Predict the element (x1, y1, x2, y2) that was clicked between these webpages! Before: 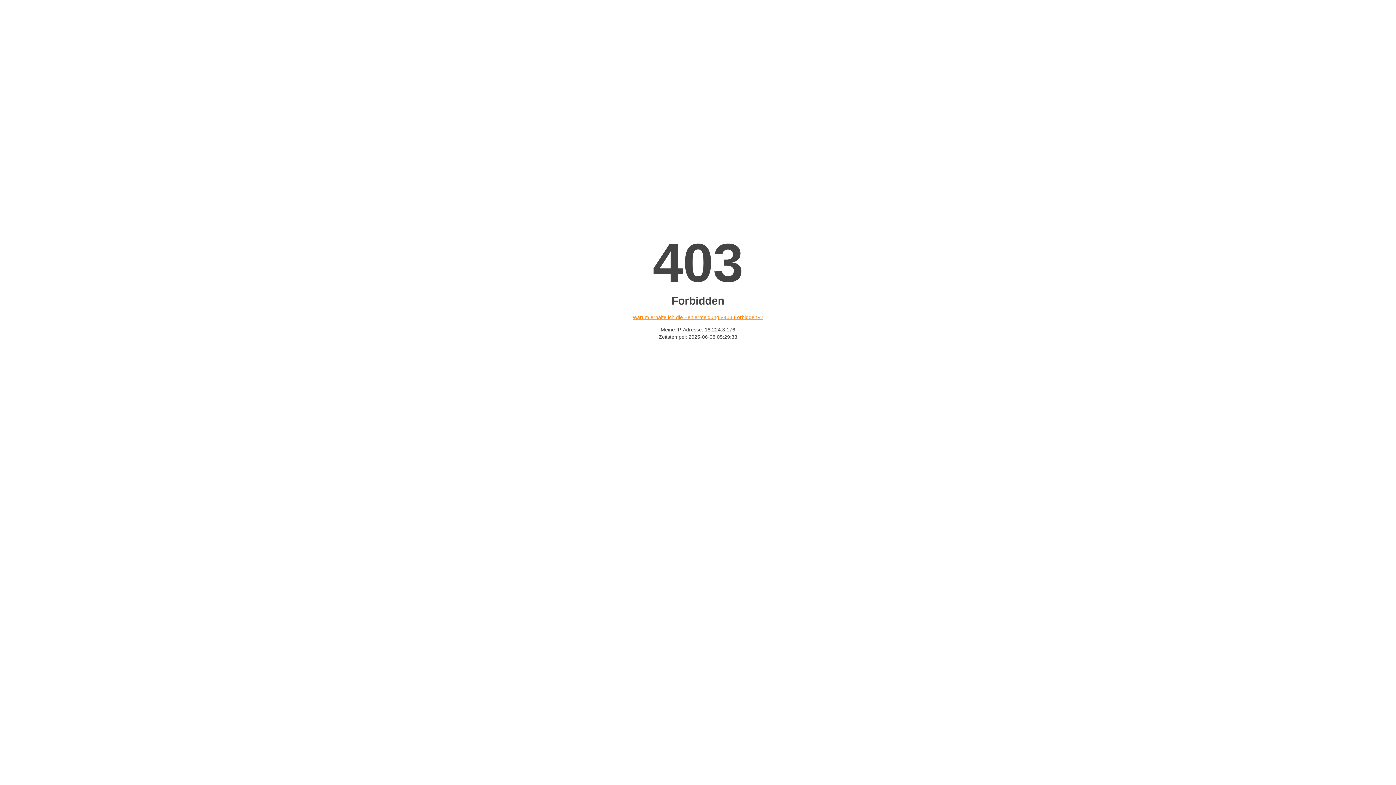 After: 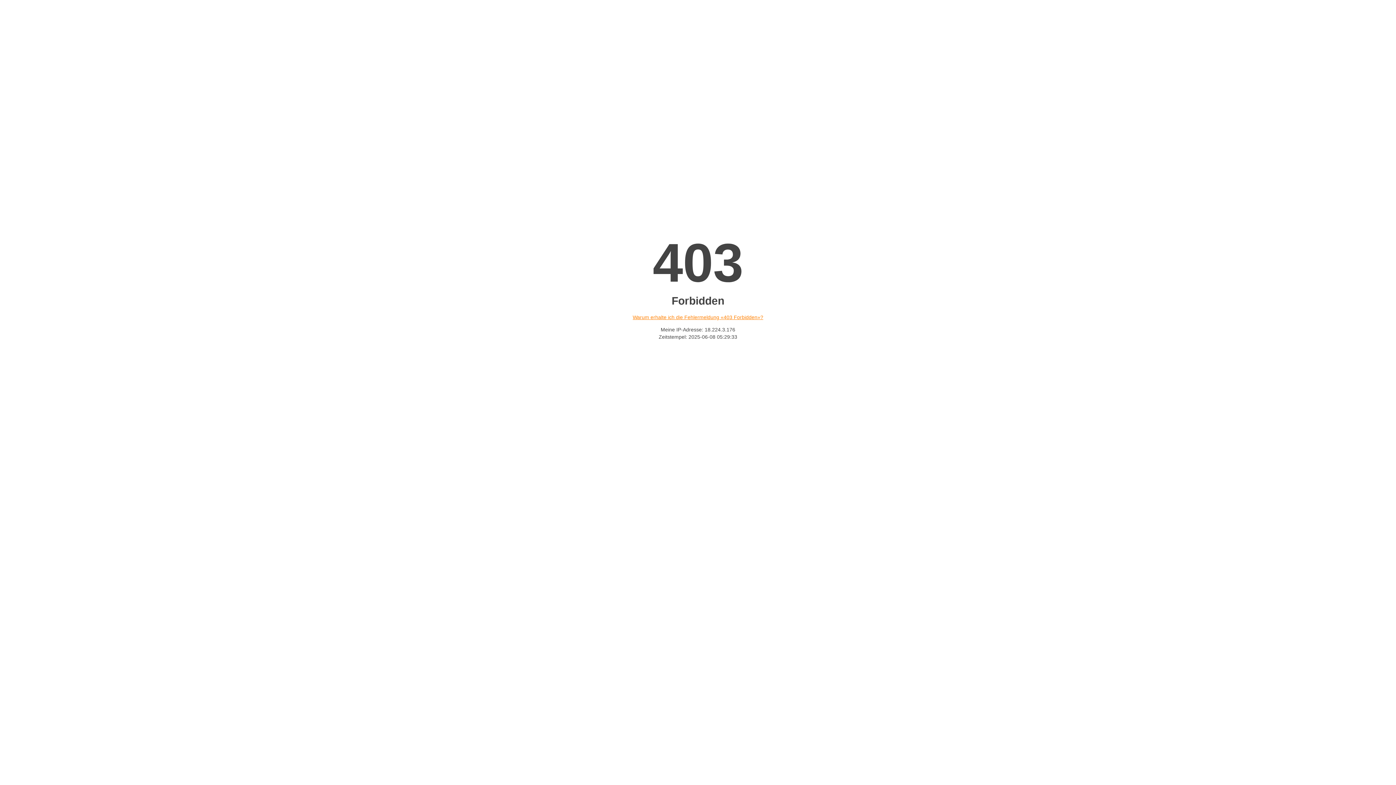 Action: label: Warum erhalte ich die Fehlermeldung «403 Forbidden»? bbox: (632, 314, 763, 320)